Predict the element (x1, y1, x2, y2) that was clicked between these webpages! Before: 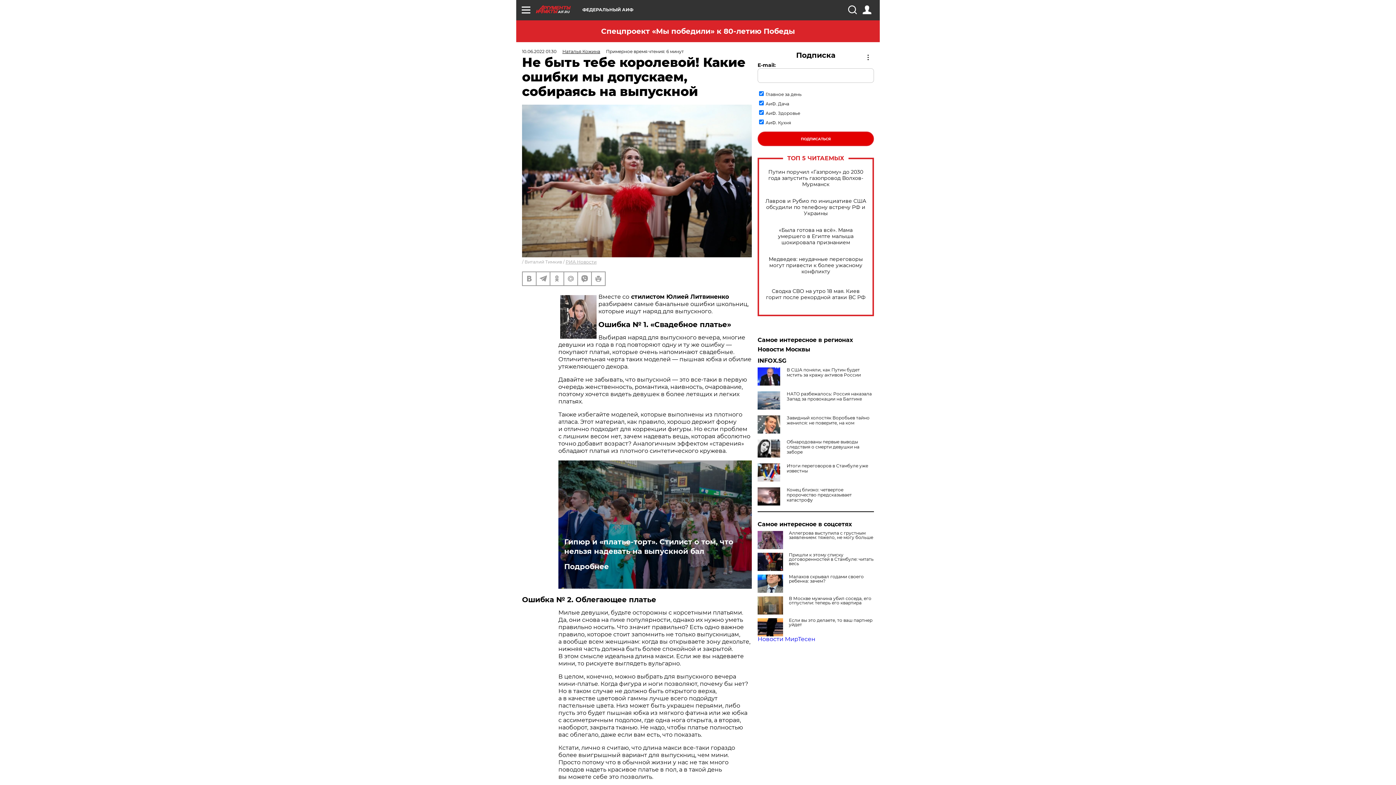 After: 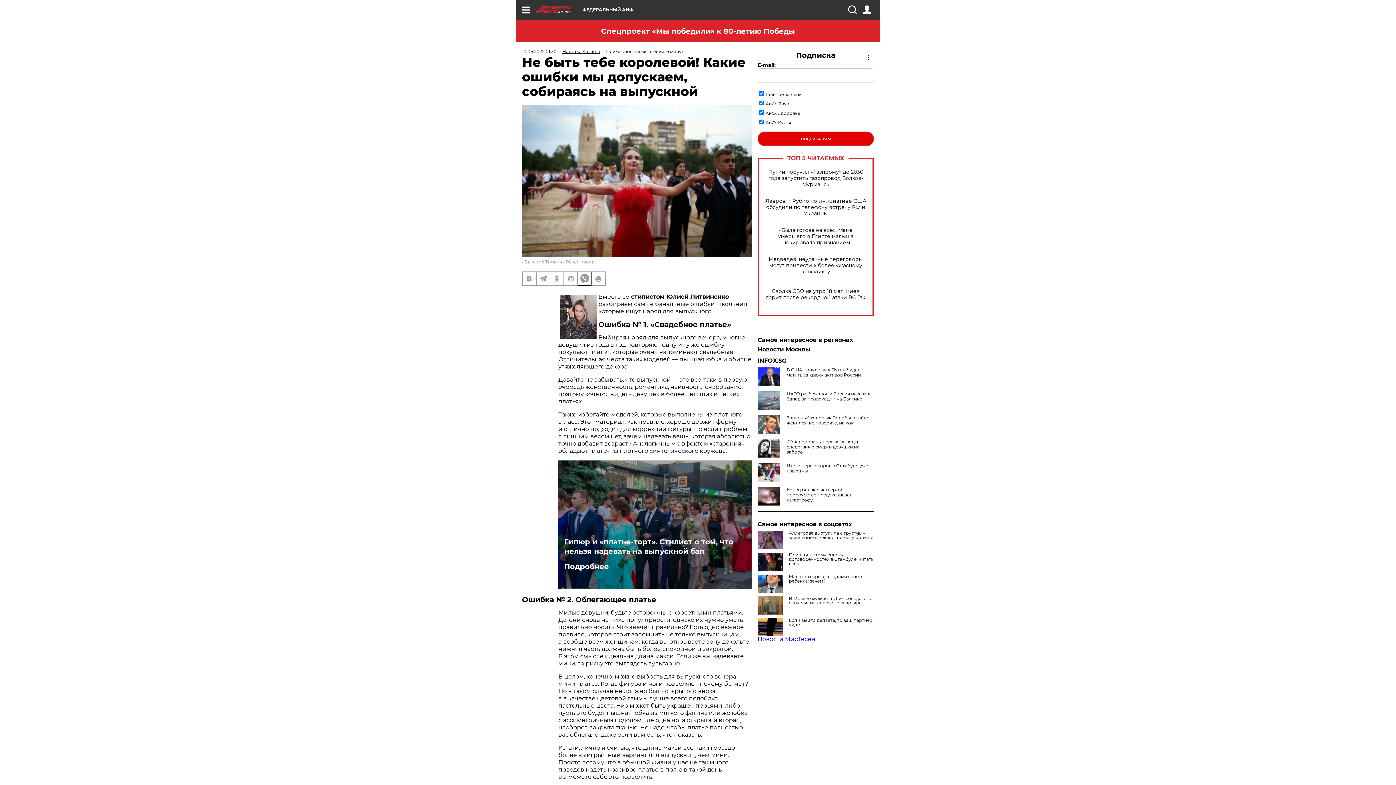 Action: bbox: (578, 272, 591, 285)